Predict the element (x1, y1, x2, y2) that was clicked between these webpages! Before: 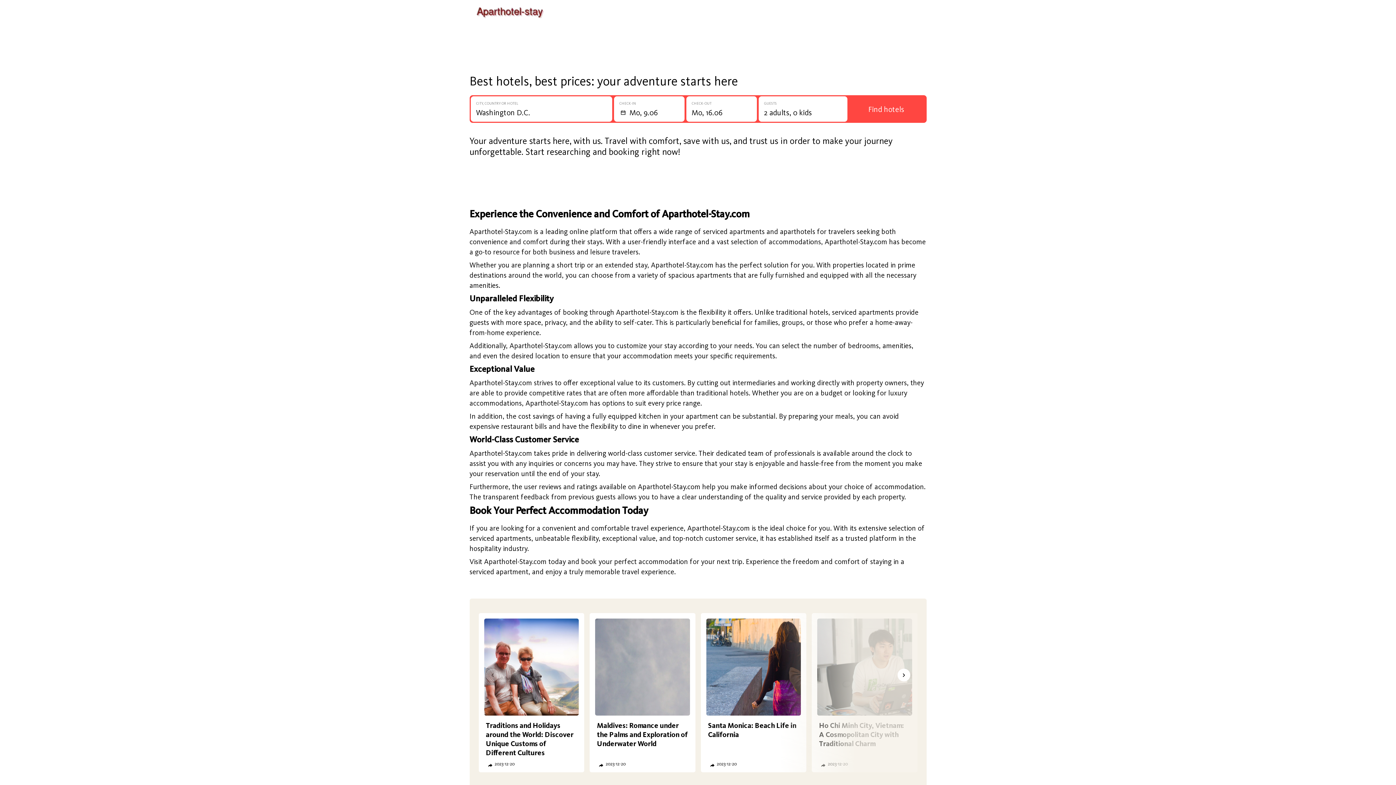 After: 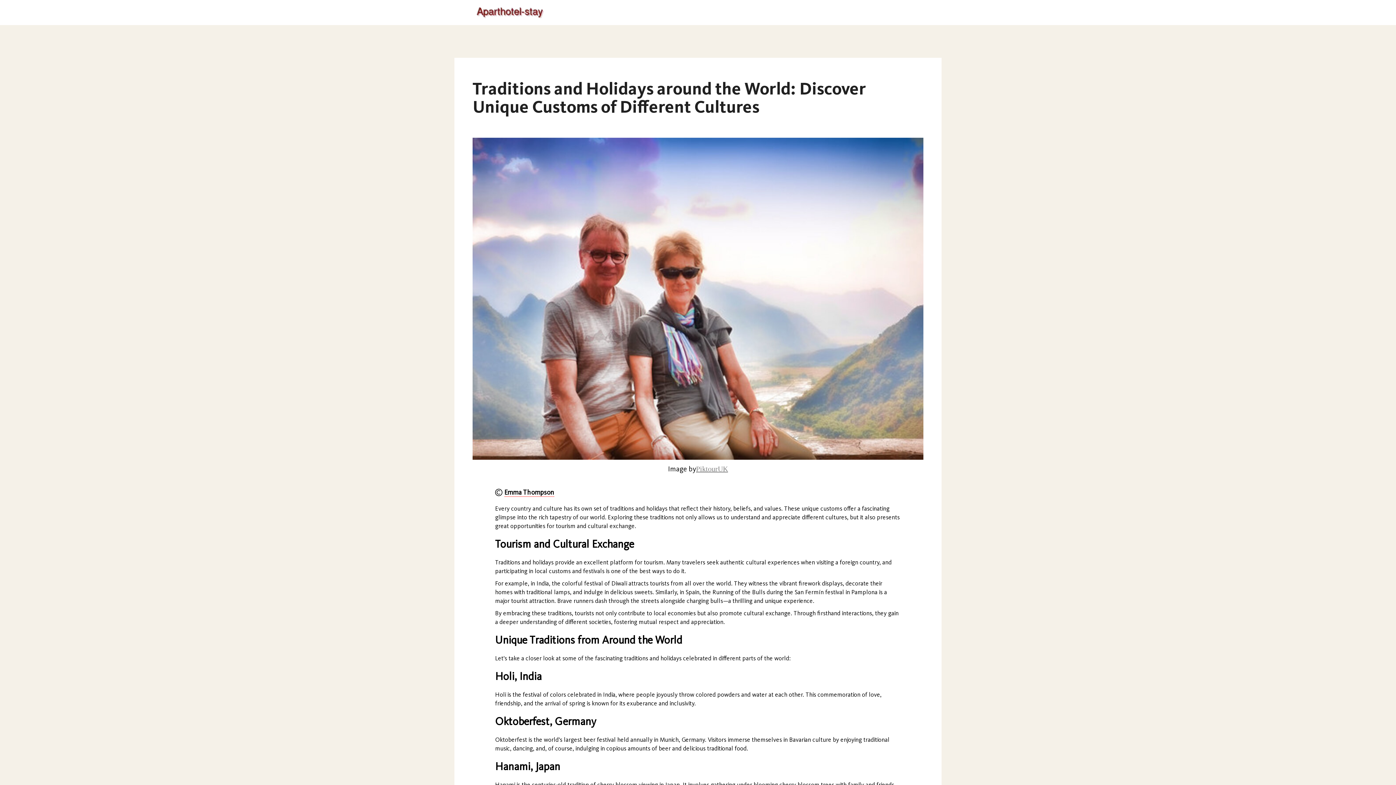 Action: bbox: (478, 613, 584, 772) label: Traditions and Holidays around the World: Discover Unique Customs of Different Cultures
2023-12-20